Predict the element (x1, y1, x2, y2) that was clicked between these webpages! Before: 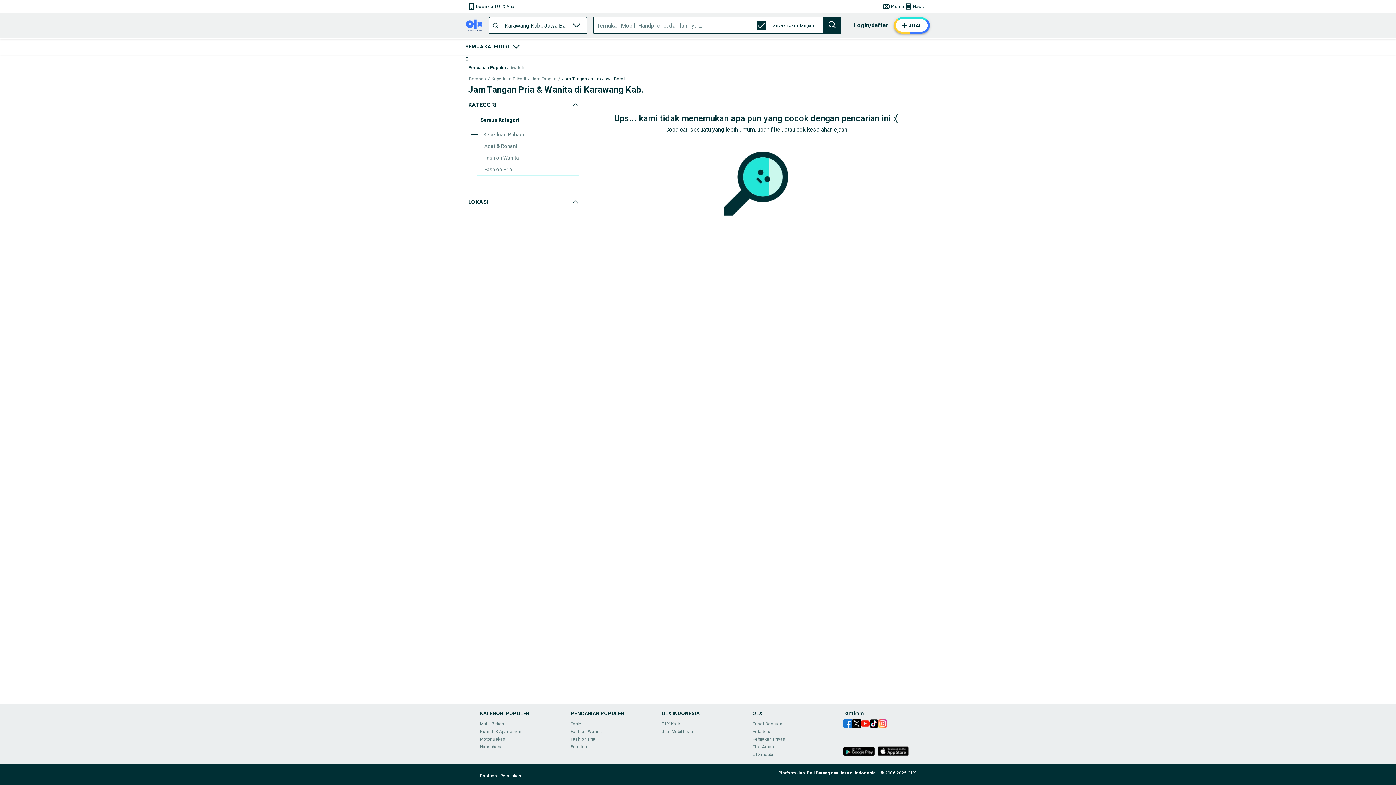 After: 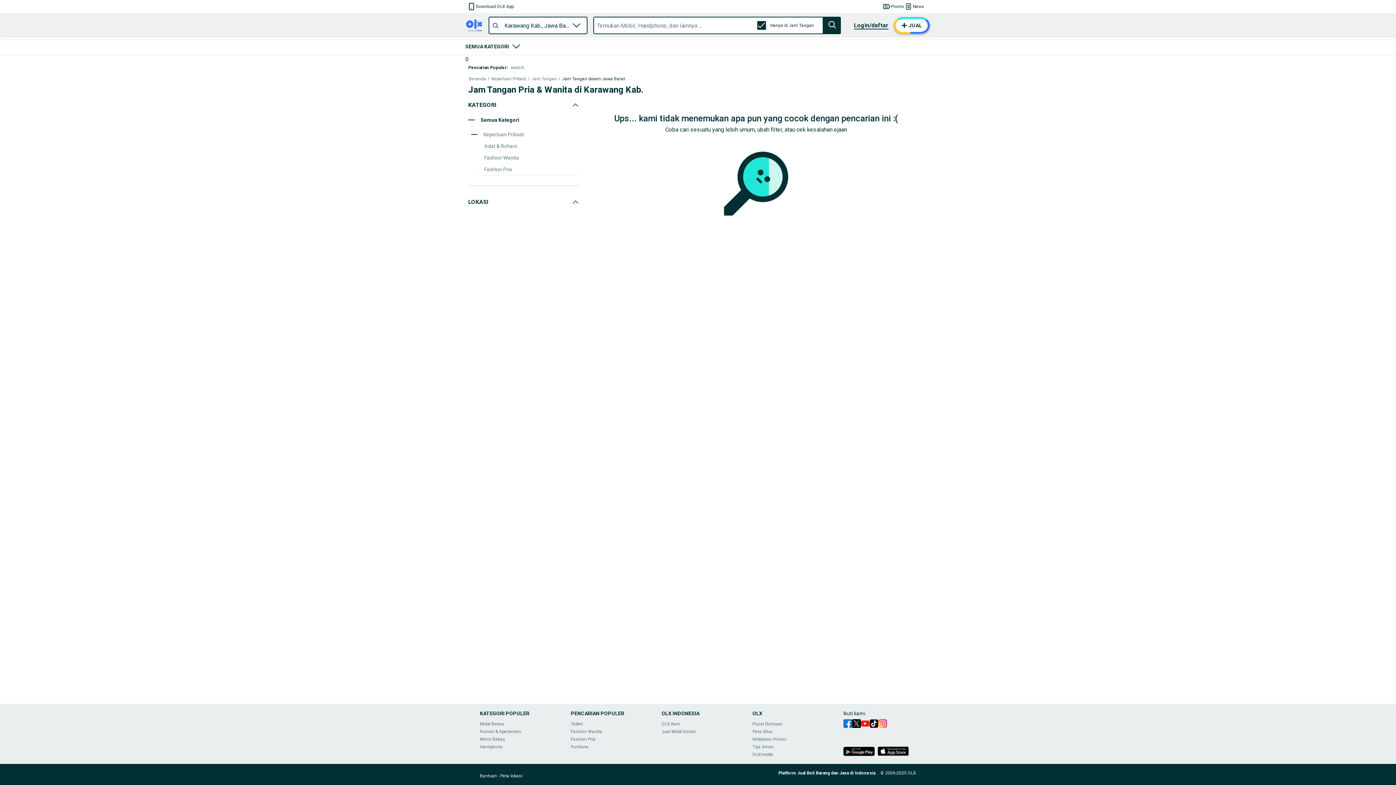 Action: bbox: (843, 752, 877, 757)